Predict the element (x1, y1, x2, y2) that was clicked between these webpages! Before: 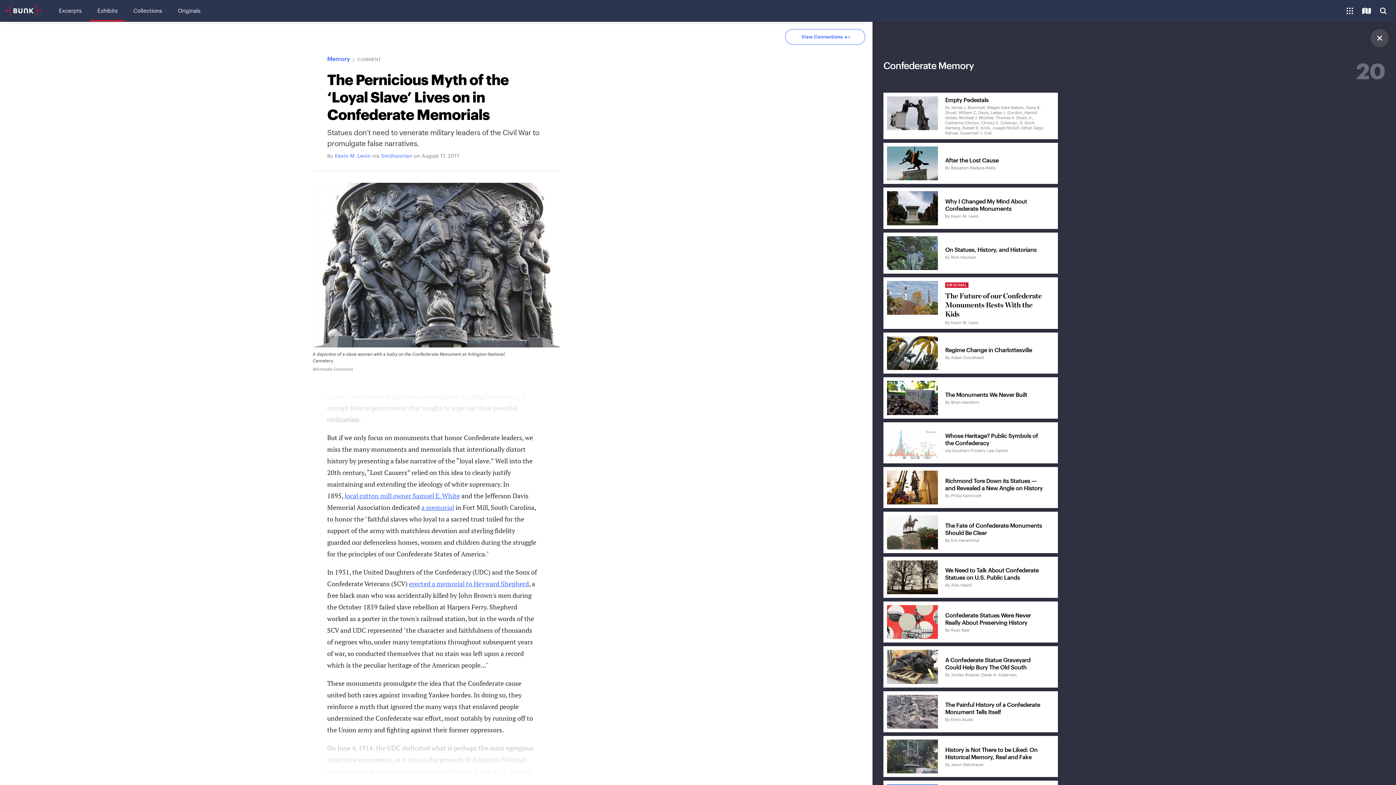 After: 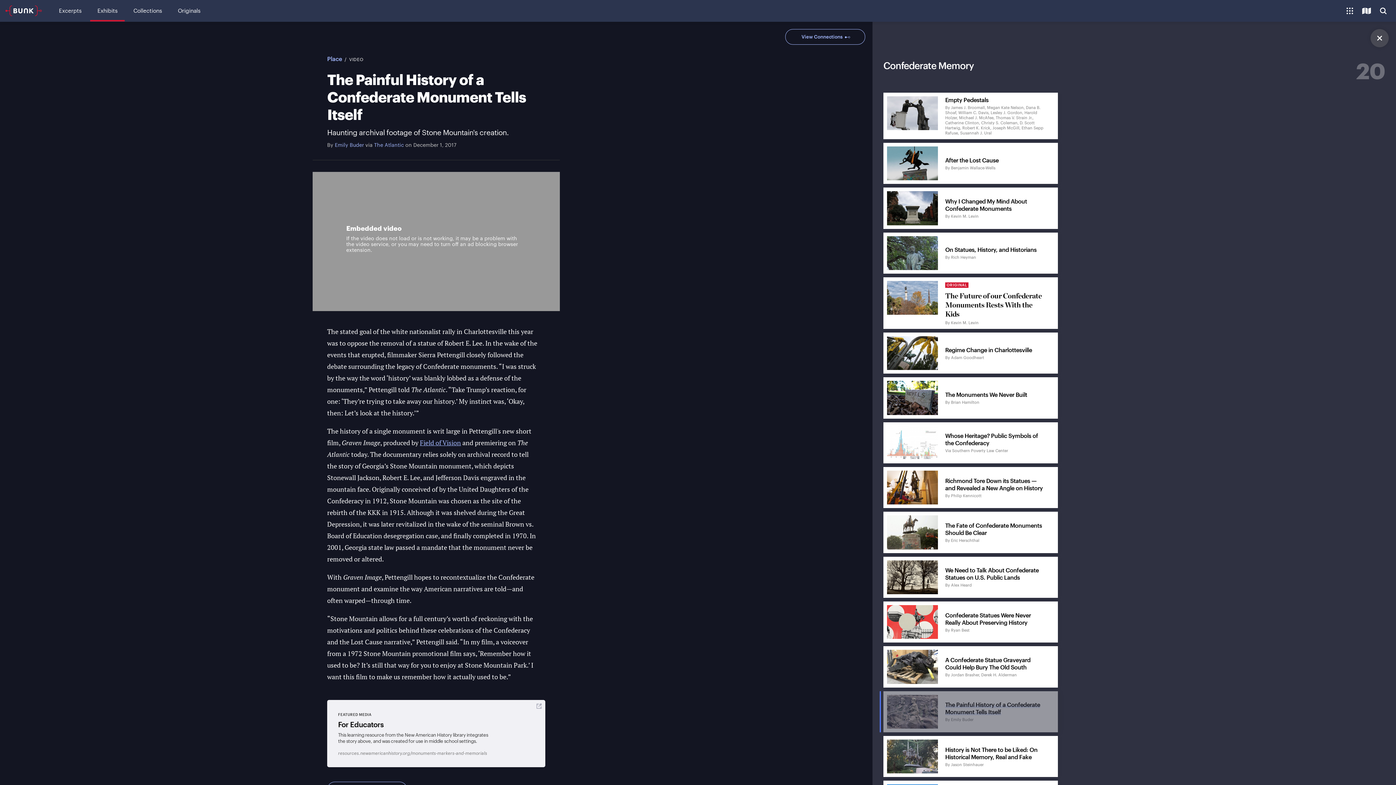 Action: label: The Painful History of a Confederate Monument Tells Itself
By Emily Buder bbox: (883, 691, 1058, 732)